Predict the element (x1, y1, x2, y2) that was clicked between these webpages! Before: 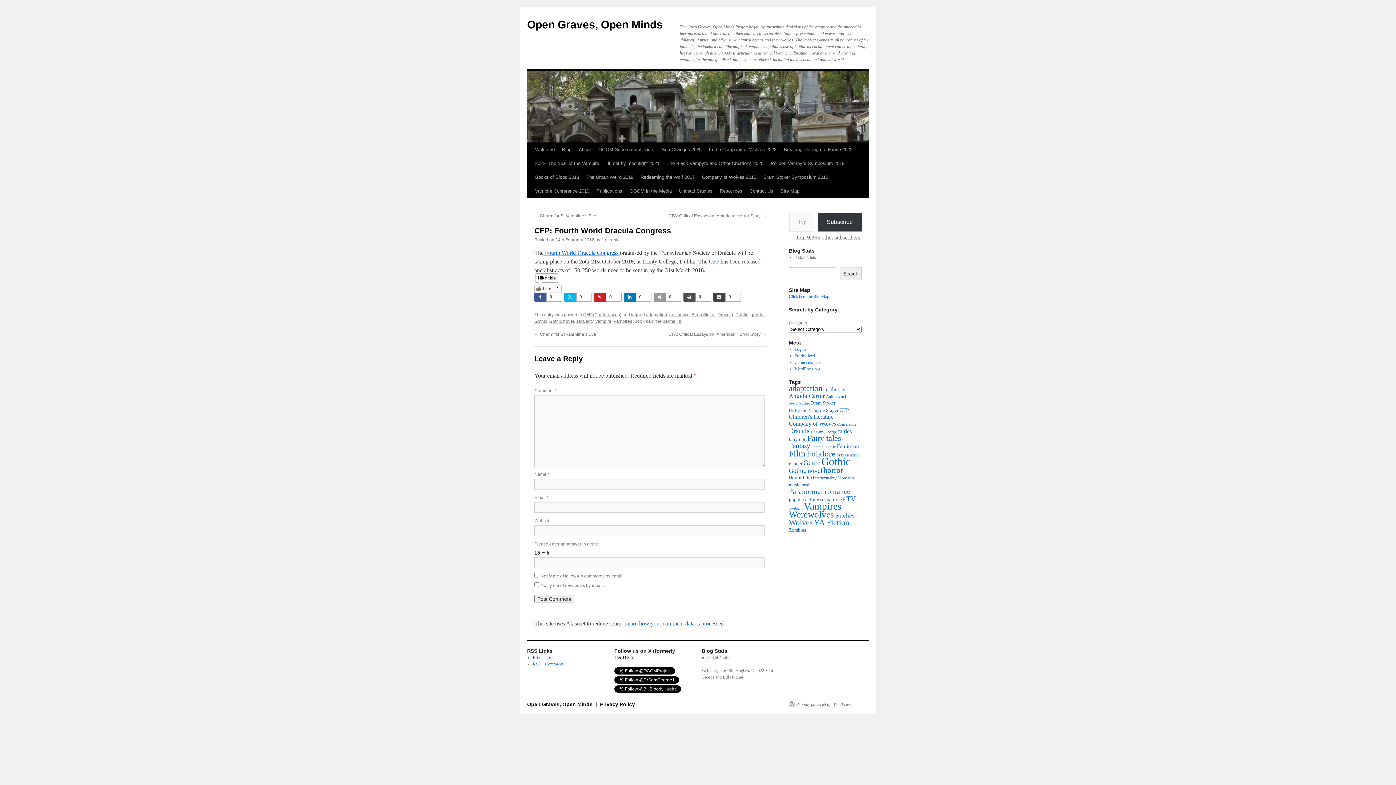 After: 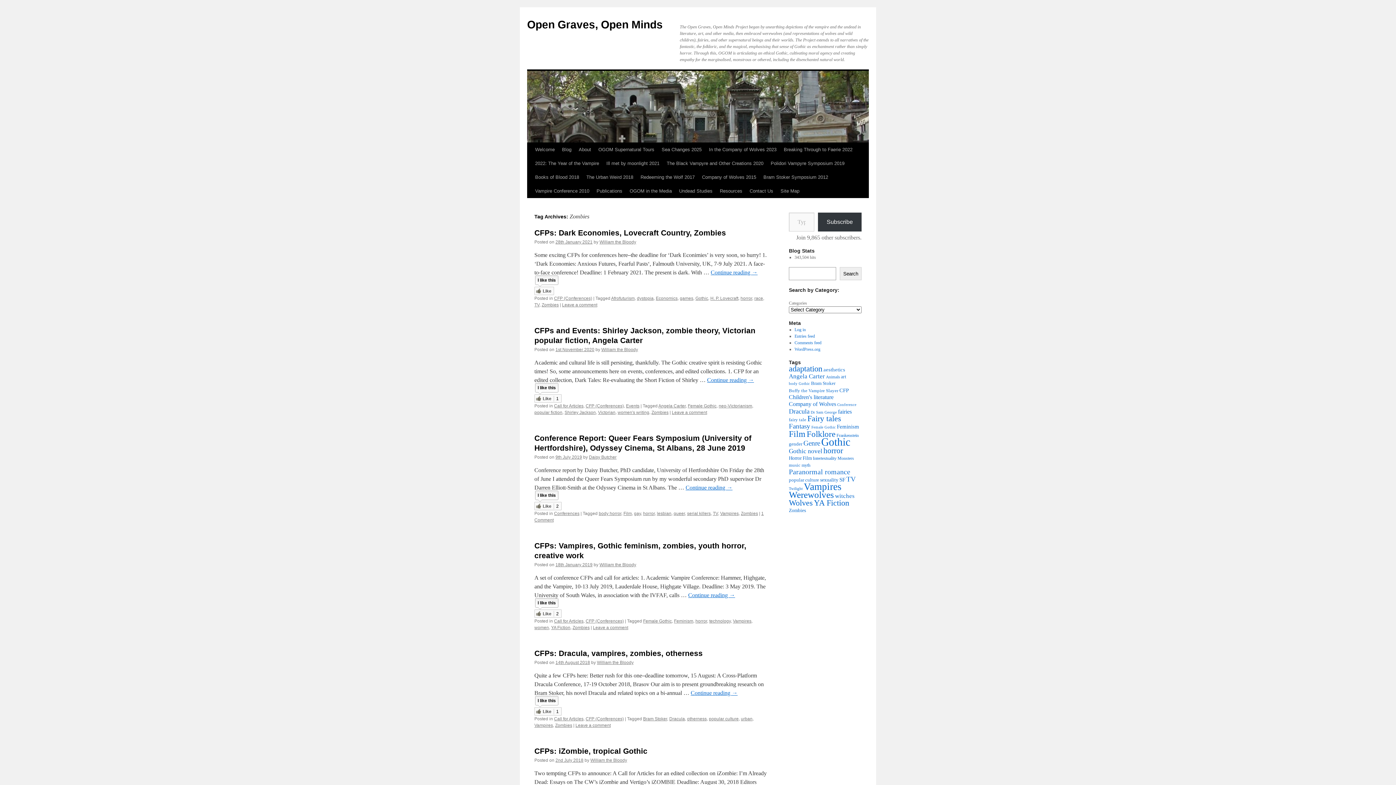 Action: bbox: (789, 527, 806, 533) label: Zombies (41 items)